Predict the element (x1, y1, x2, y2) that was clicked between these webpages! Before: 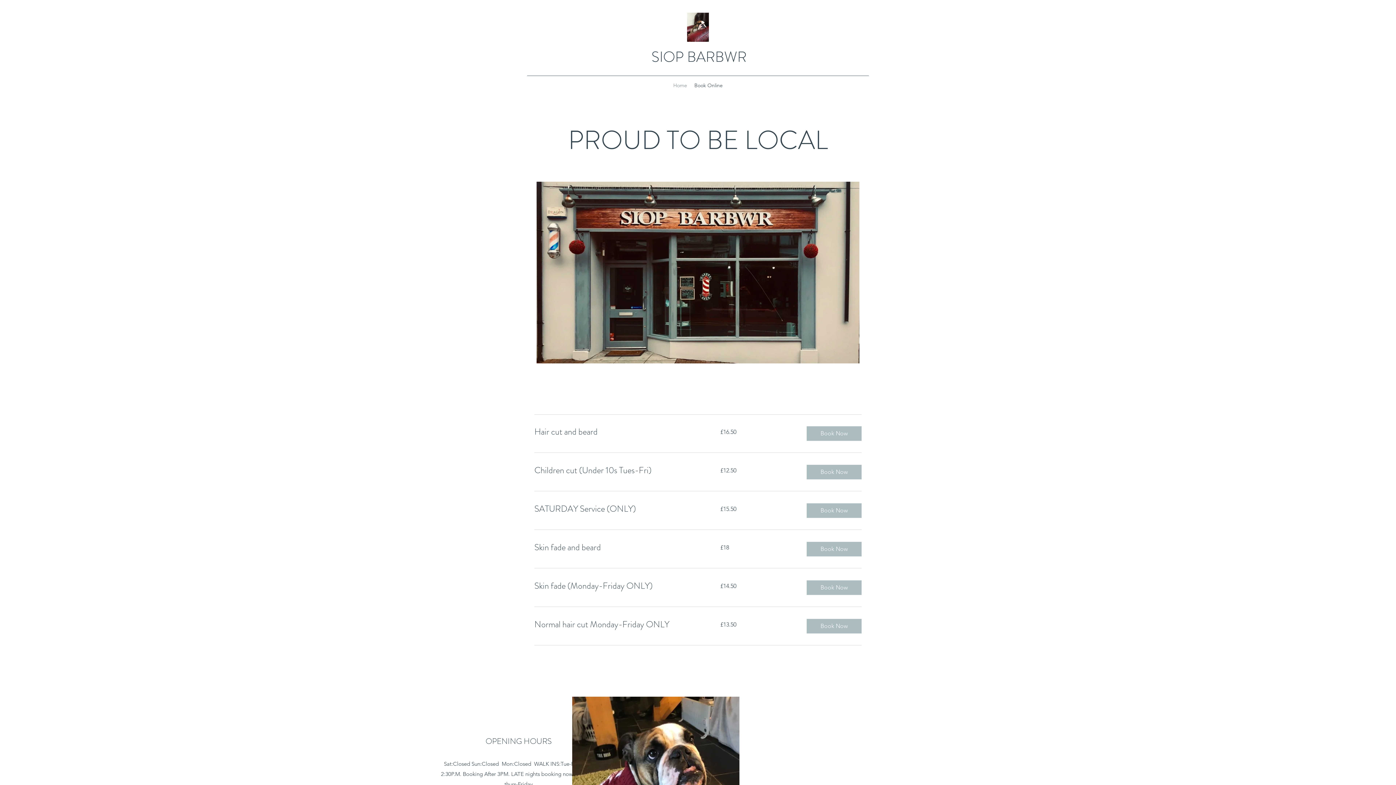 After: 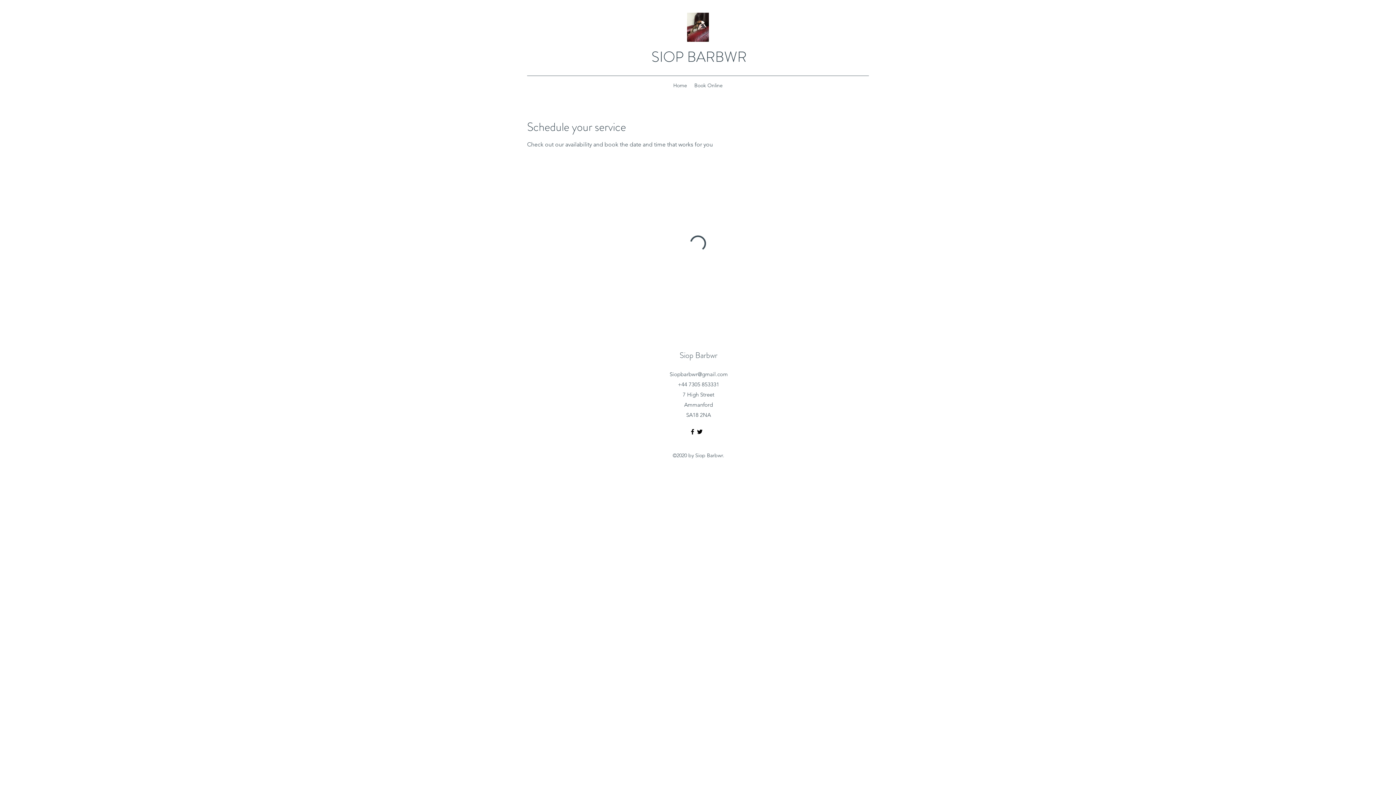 Action: label: SATURDAY Service (ONLY)  bbox: (534, 503, 703, 514)